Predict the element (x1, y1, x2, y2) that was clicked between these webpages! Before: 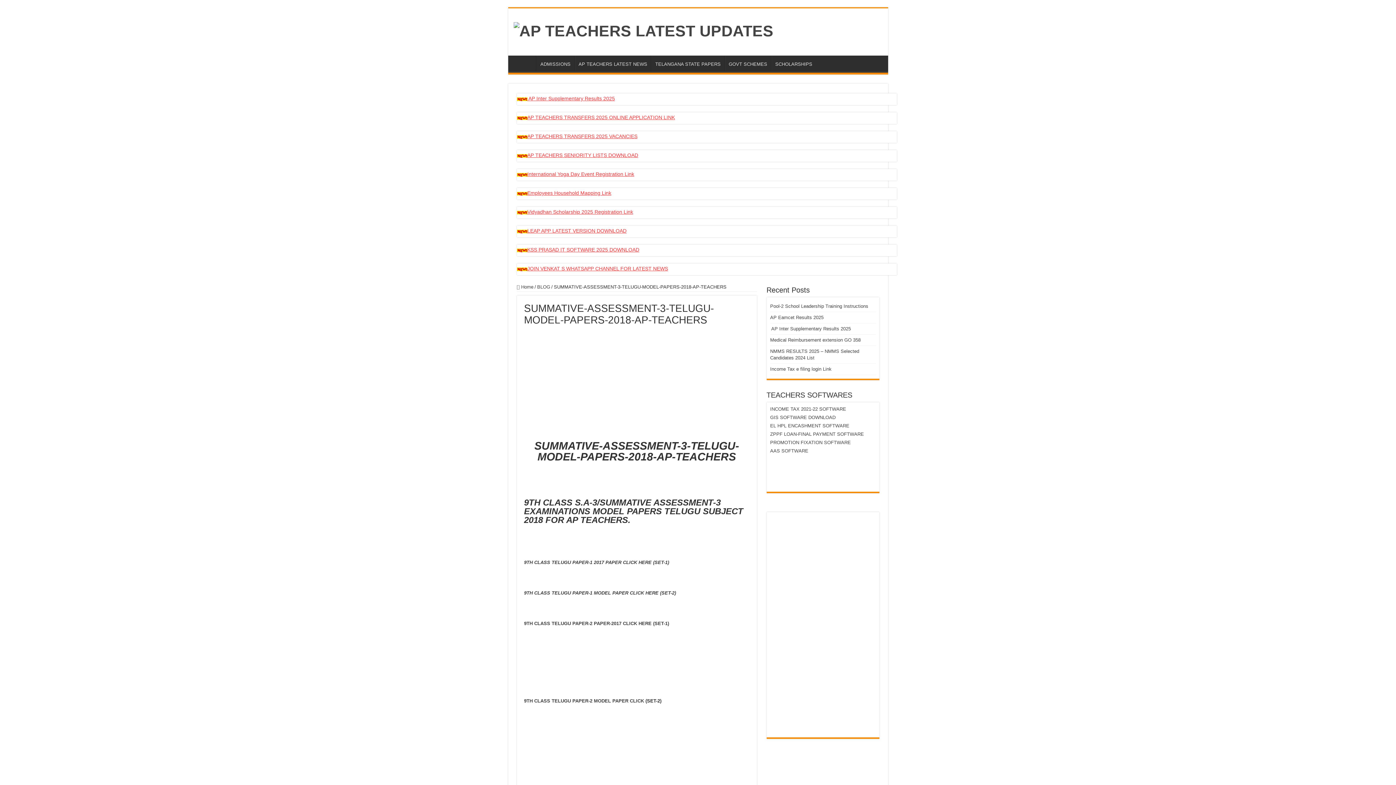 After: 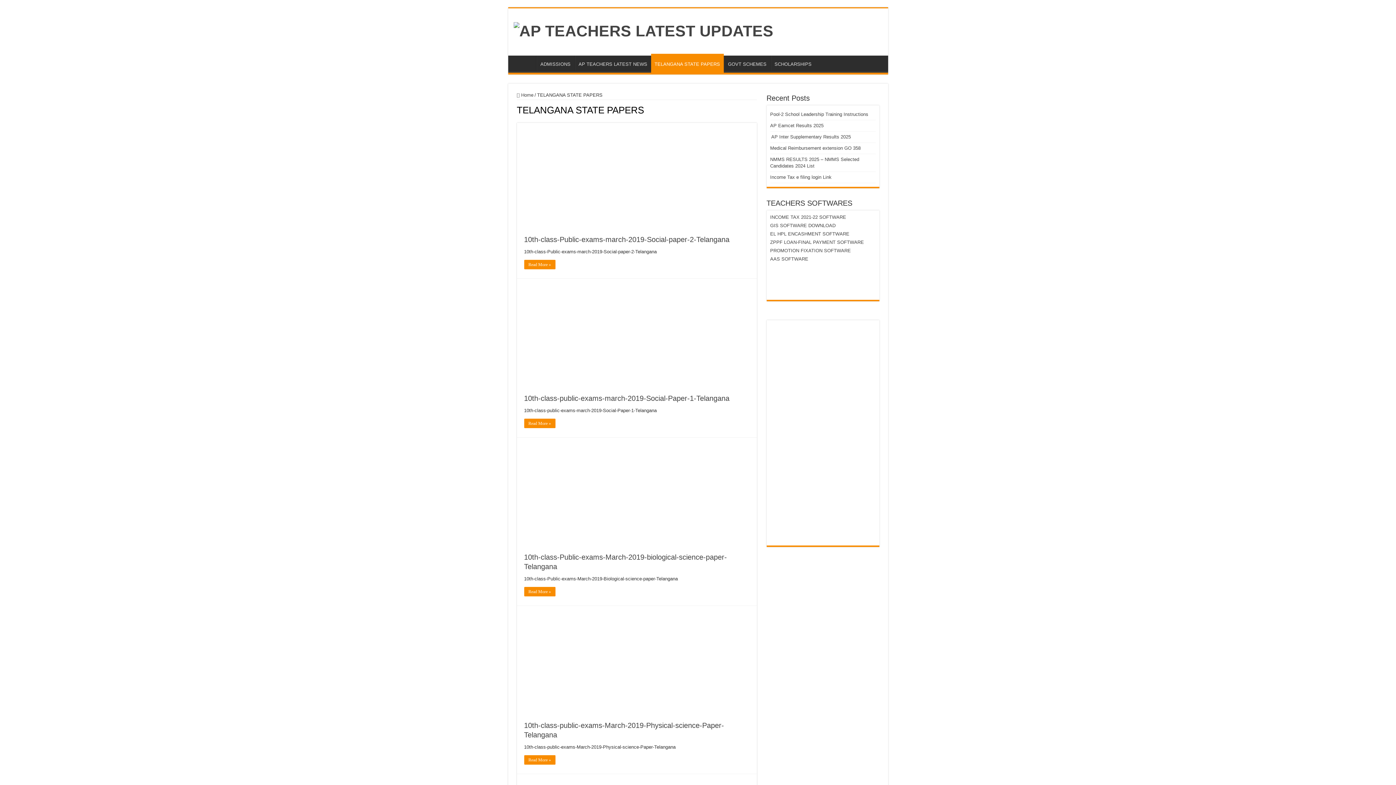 Action: bbox: (651, 55, 724, 70) label: TELANGANA STATE PAPERS